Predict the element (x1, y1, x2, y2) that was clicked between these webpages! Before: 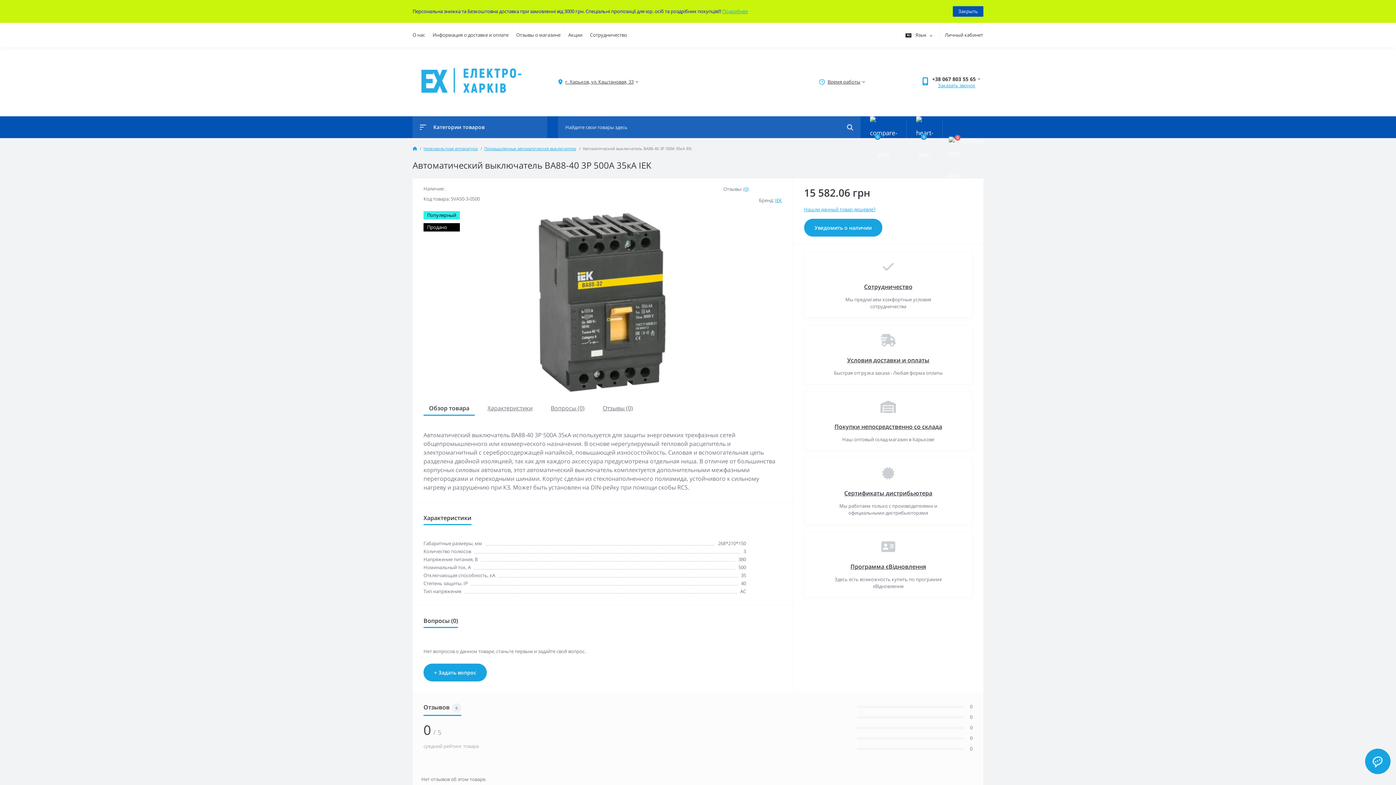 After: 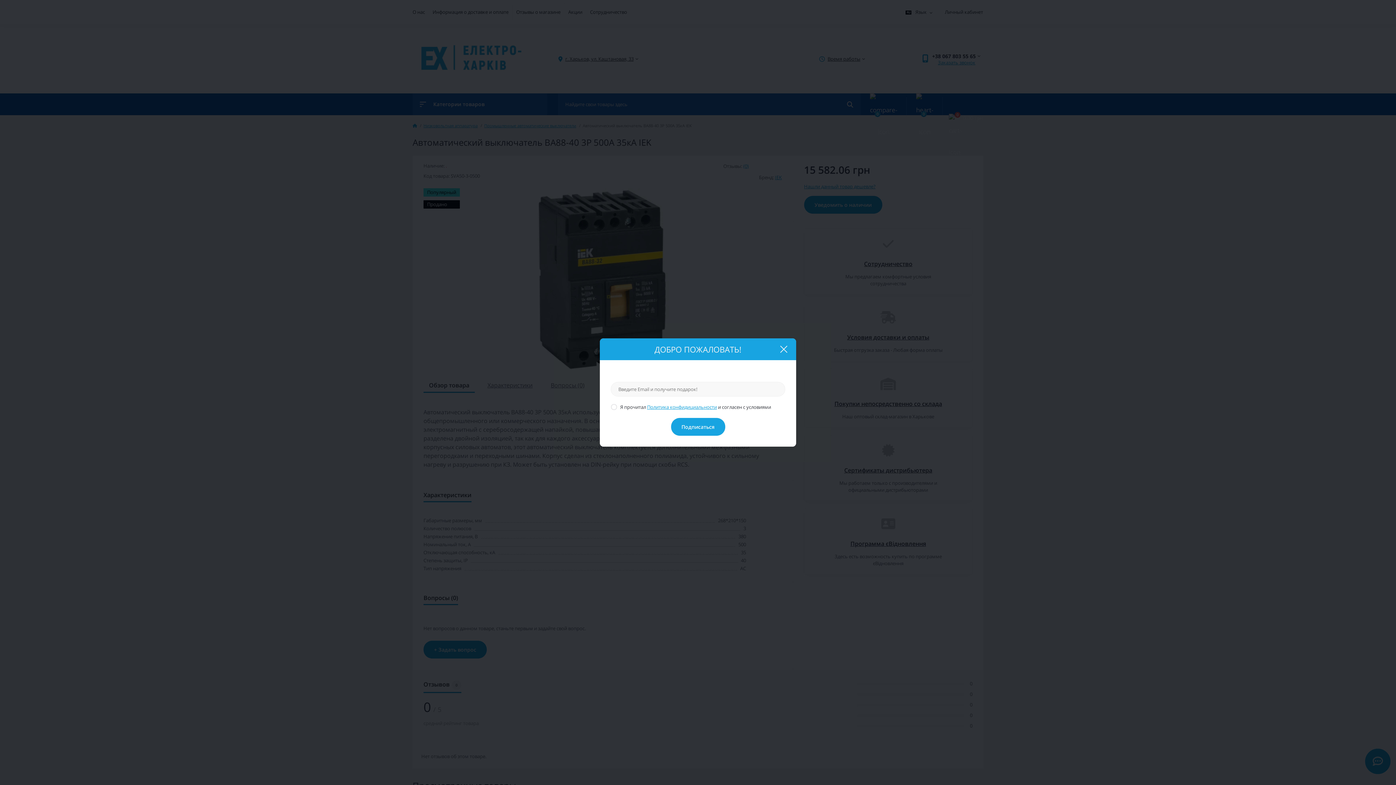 Action: label: Information bbox: (953, 6, 983, 16)